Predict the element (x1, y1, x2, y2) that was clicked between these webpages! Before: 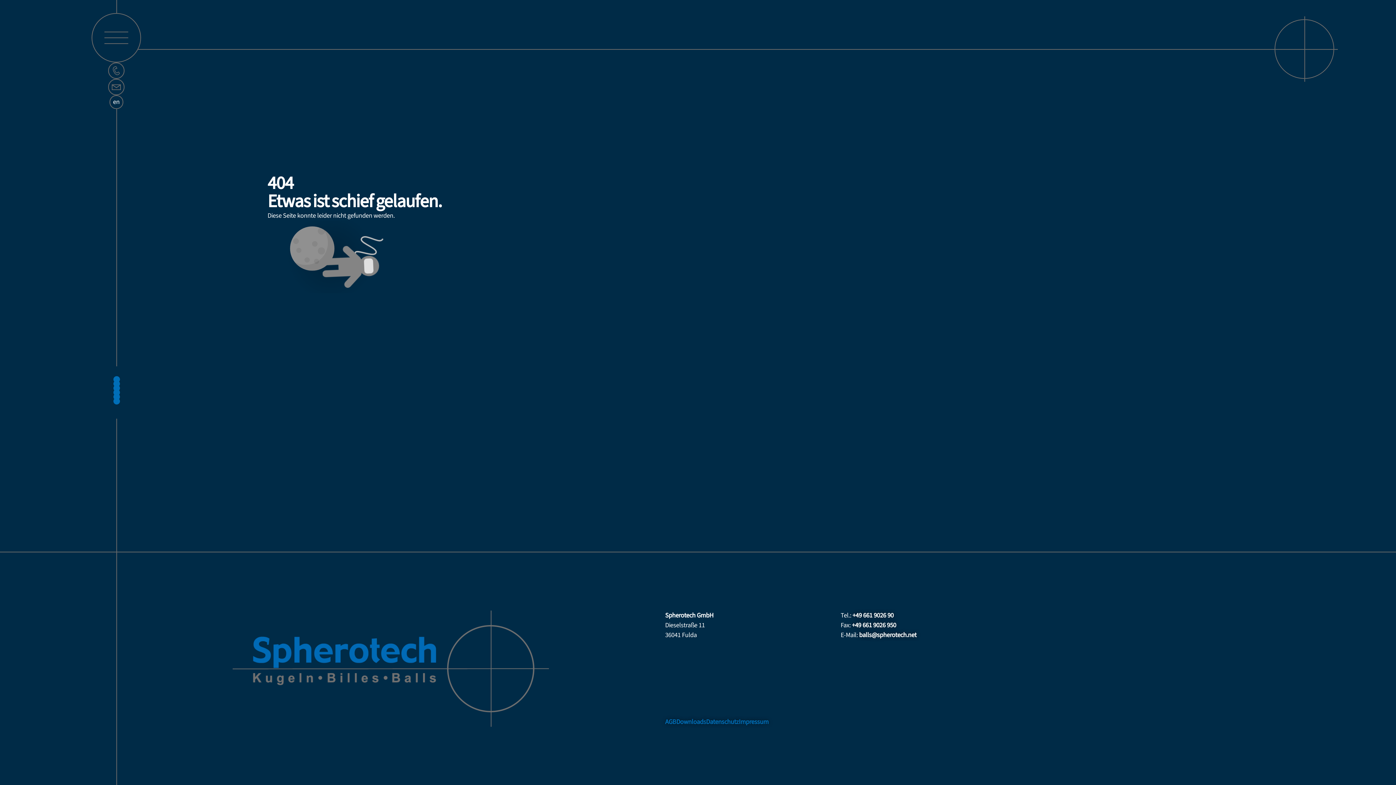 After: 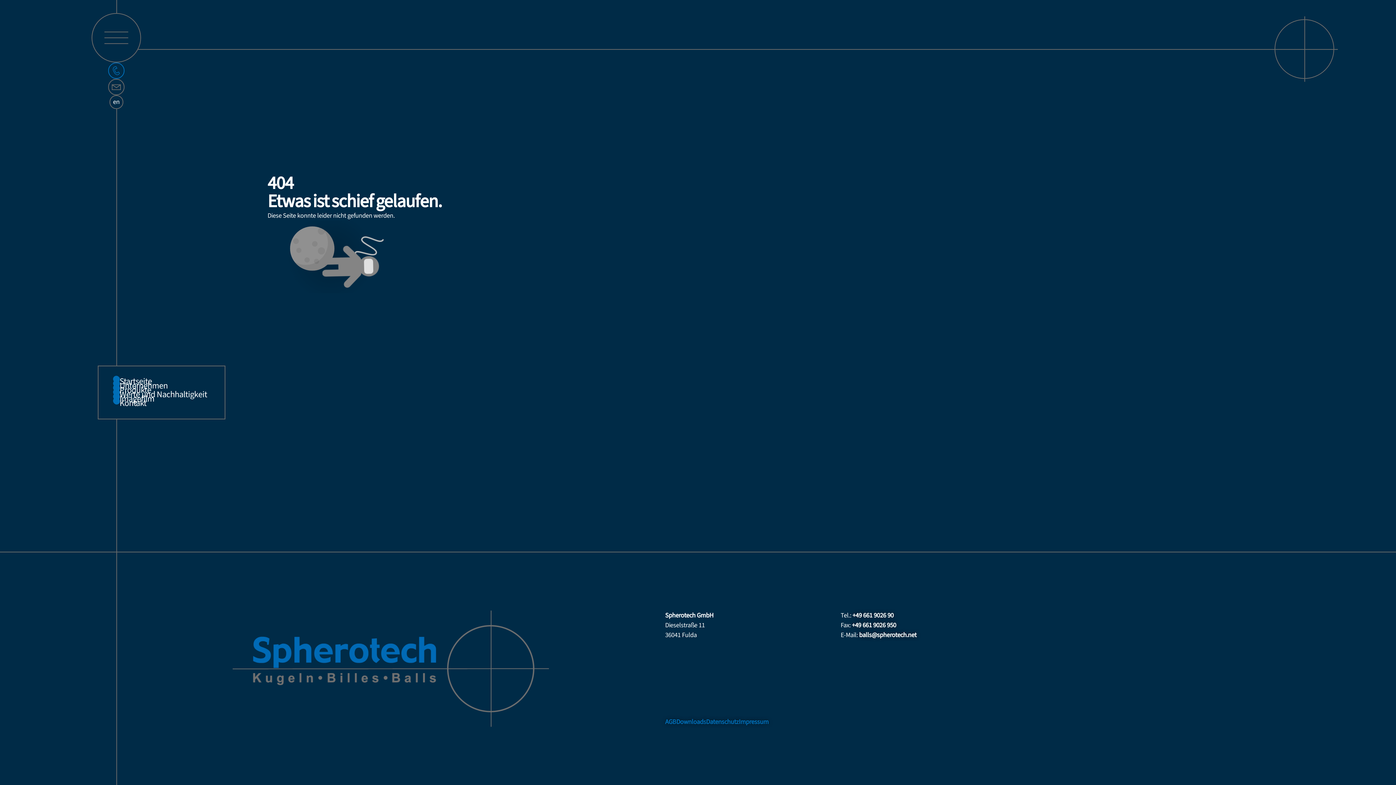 Action: bbox: (110, 64, 122, 76)